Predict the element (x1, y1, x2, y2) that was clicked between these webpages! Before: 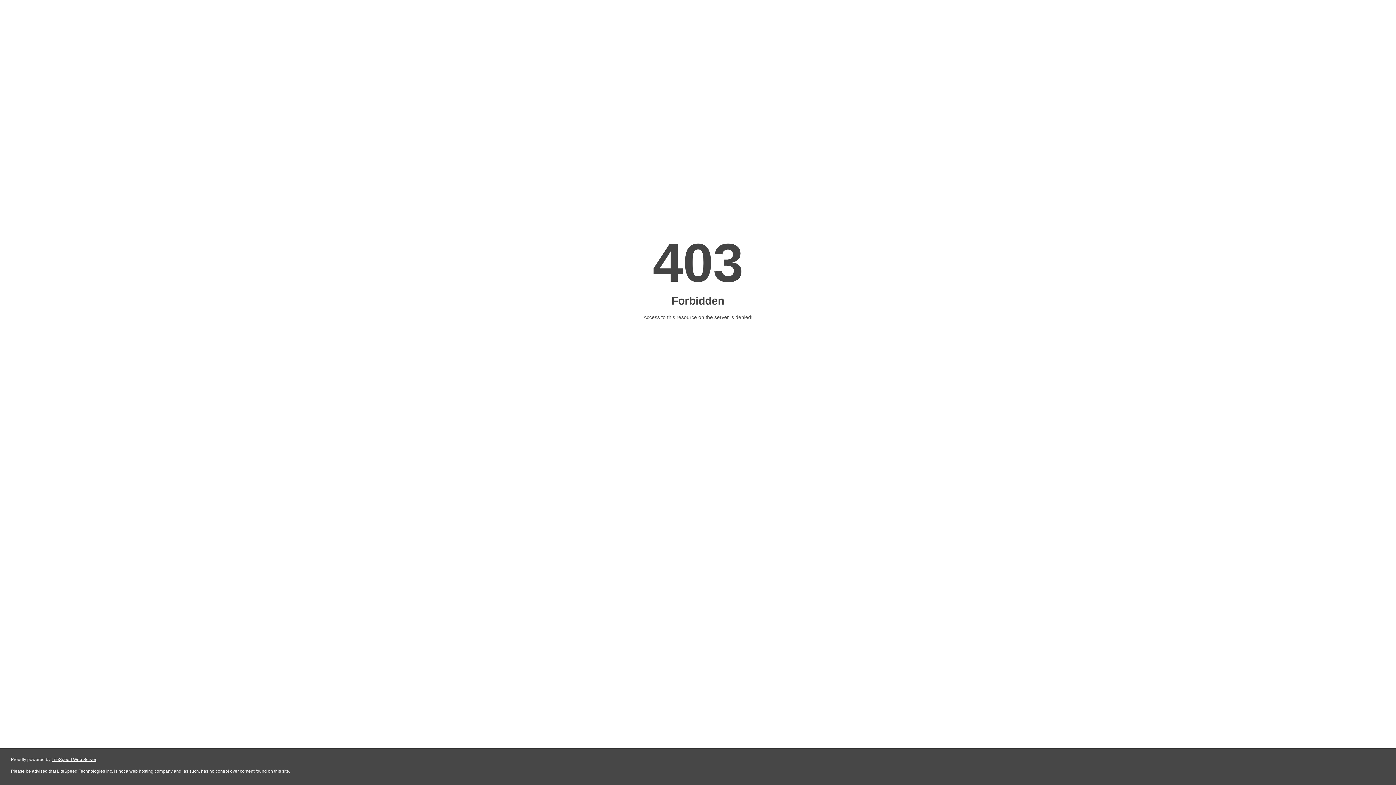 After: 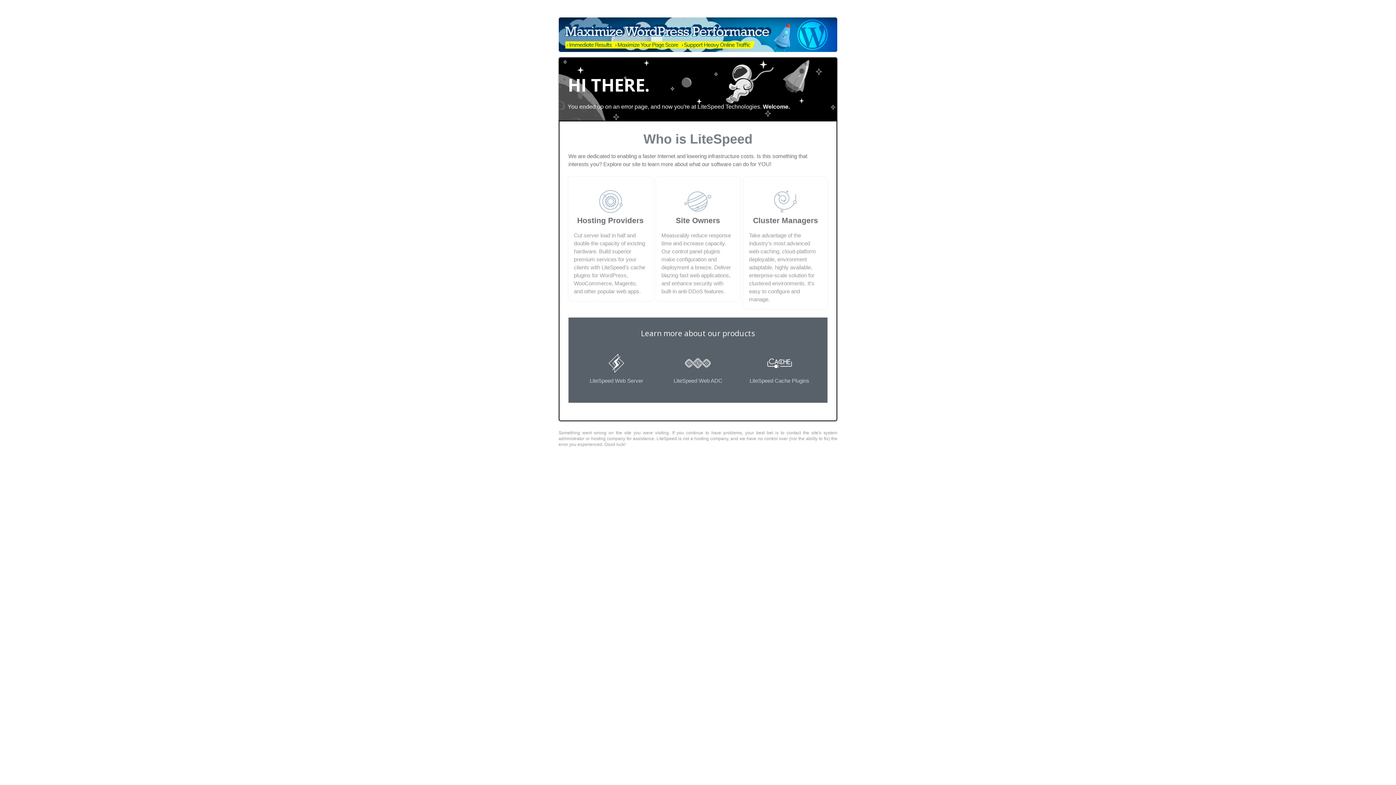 Action: label: LiteSpeed Web Server bbox: (51, 757, 96, 762)